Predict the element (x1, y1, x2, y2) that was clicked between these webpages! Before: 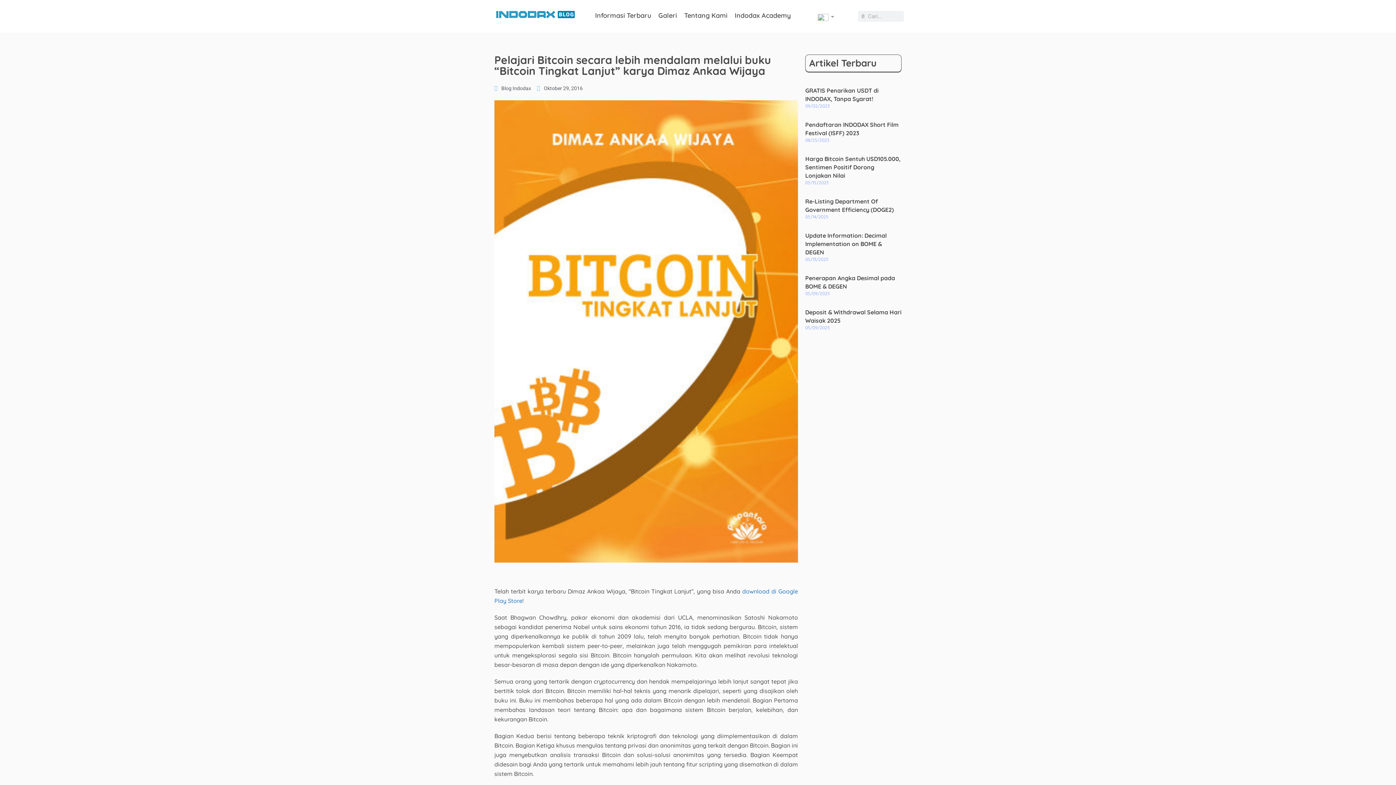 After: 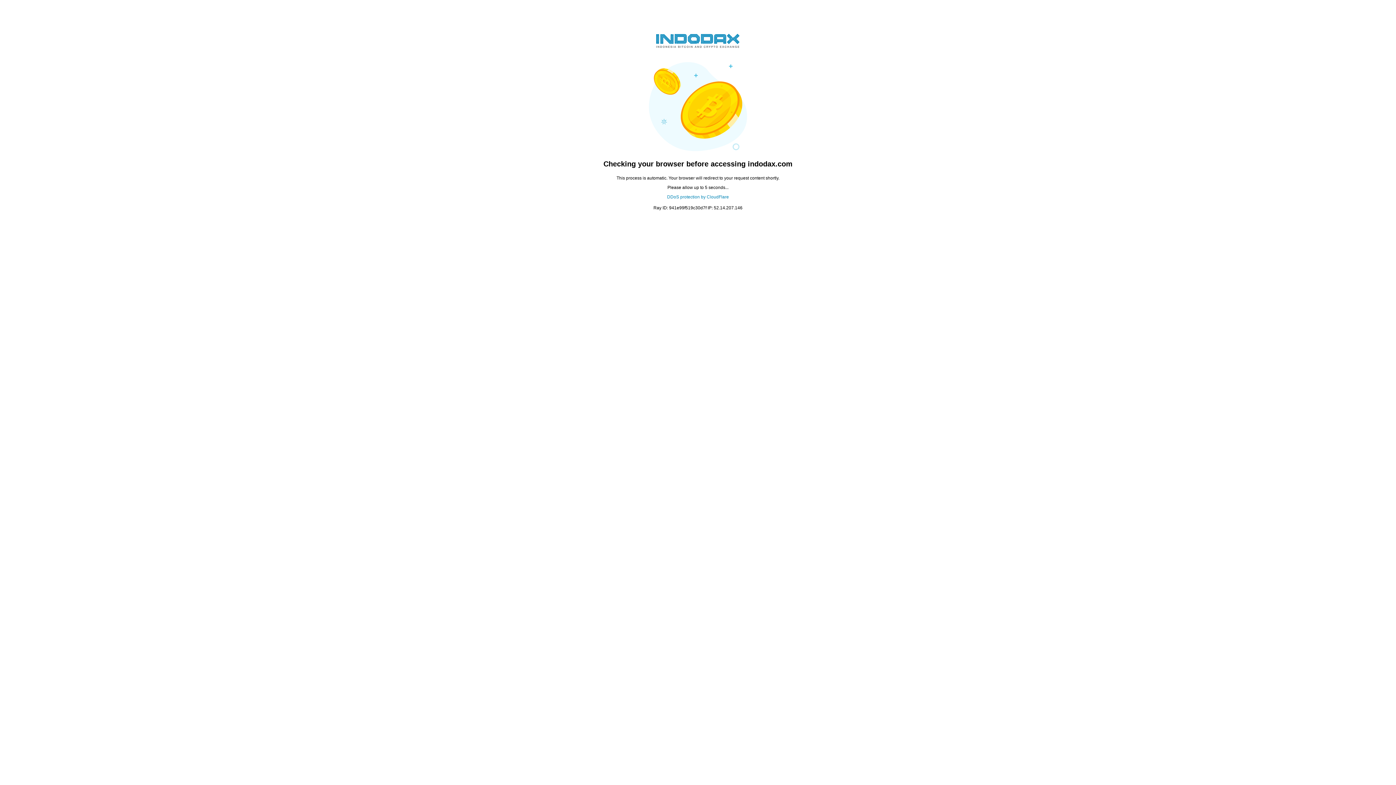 Action: bbox: (595, 11, 651, 19) label: Informasi Terbaru